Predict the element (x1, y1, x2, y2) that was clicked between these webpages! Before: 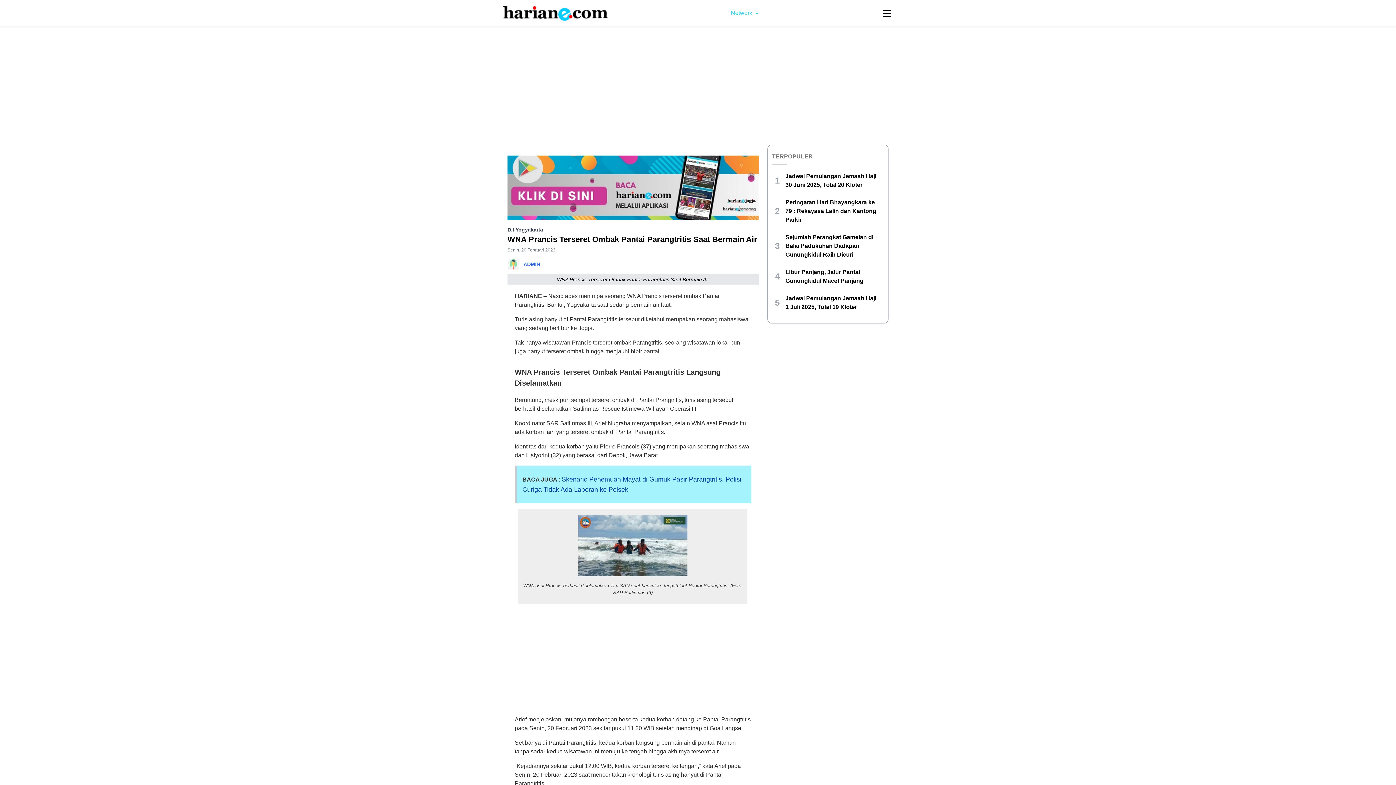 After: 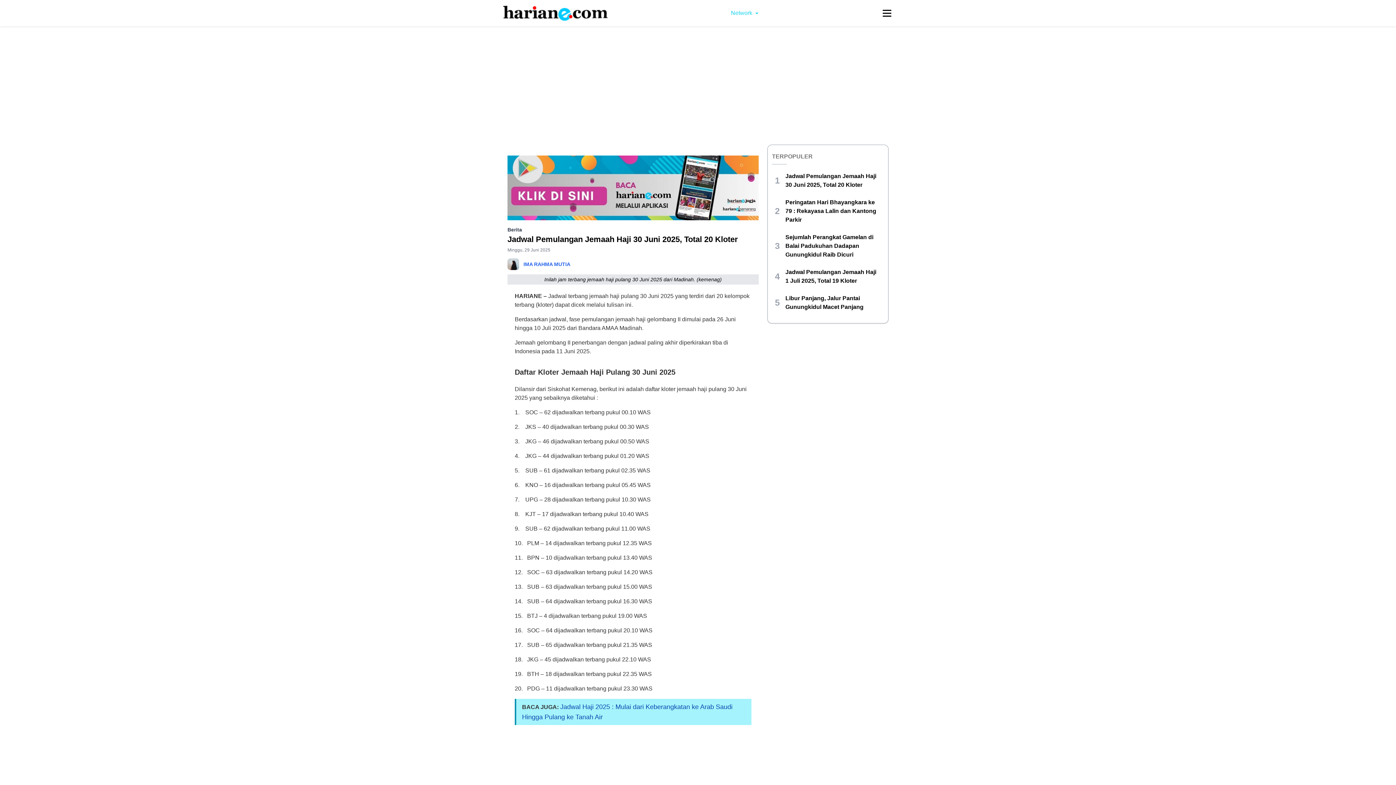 Action: bbox: (782, 172, 881, 189) label: Jadwal Pemulangan Jemaah Haji 30 Juni 2025, Total 20 Kloter